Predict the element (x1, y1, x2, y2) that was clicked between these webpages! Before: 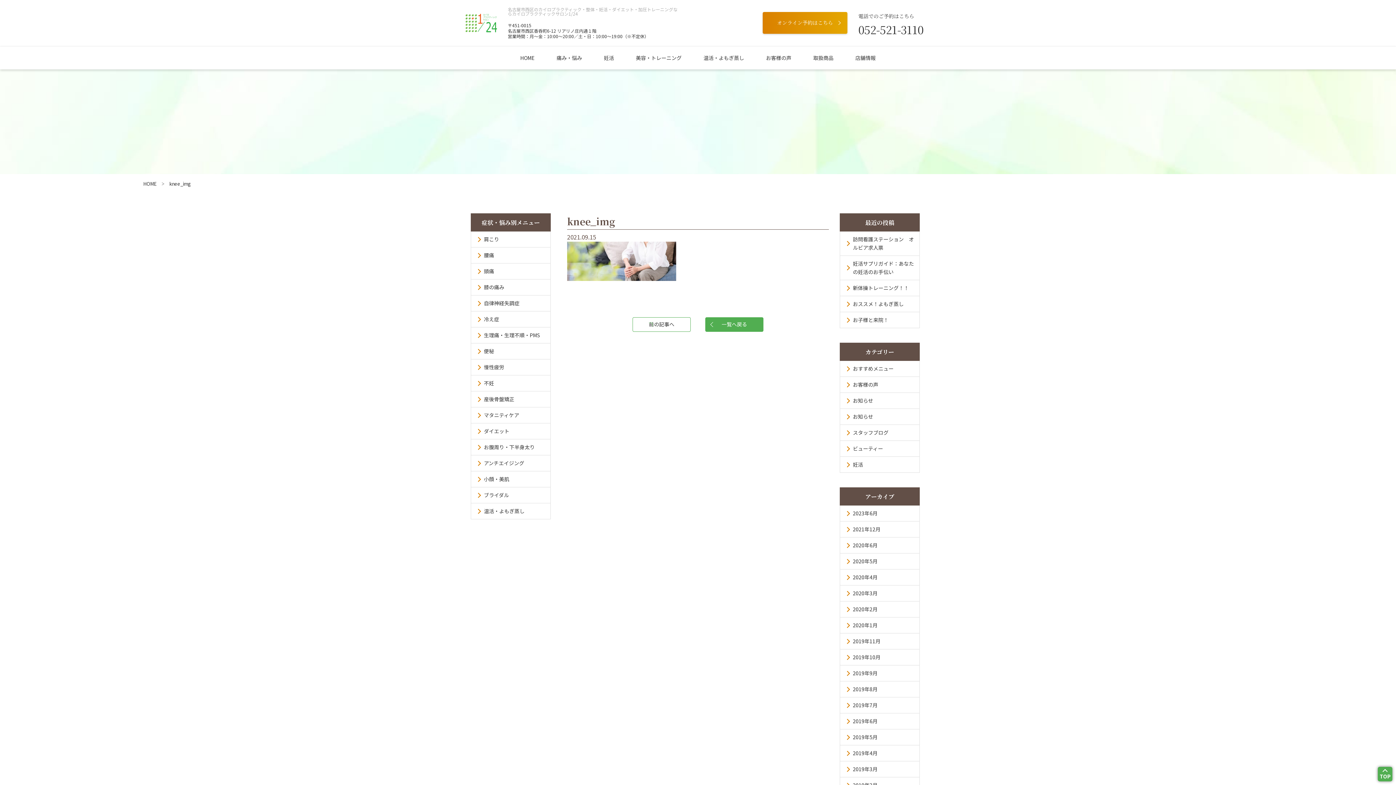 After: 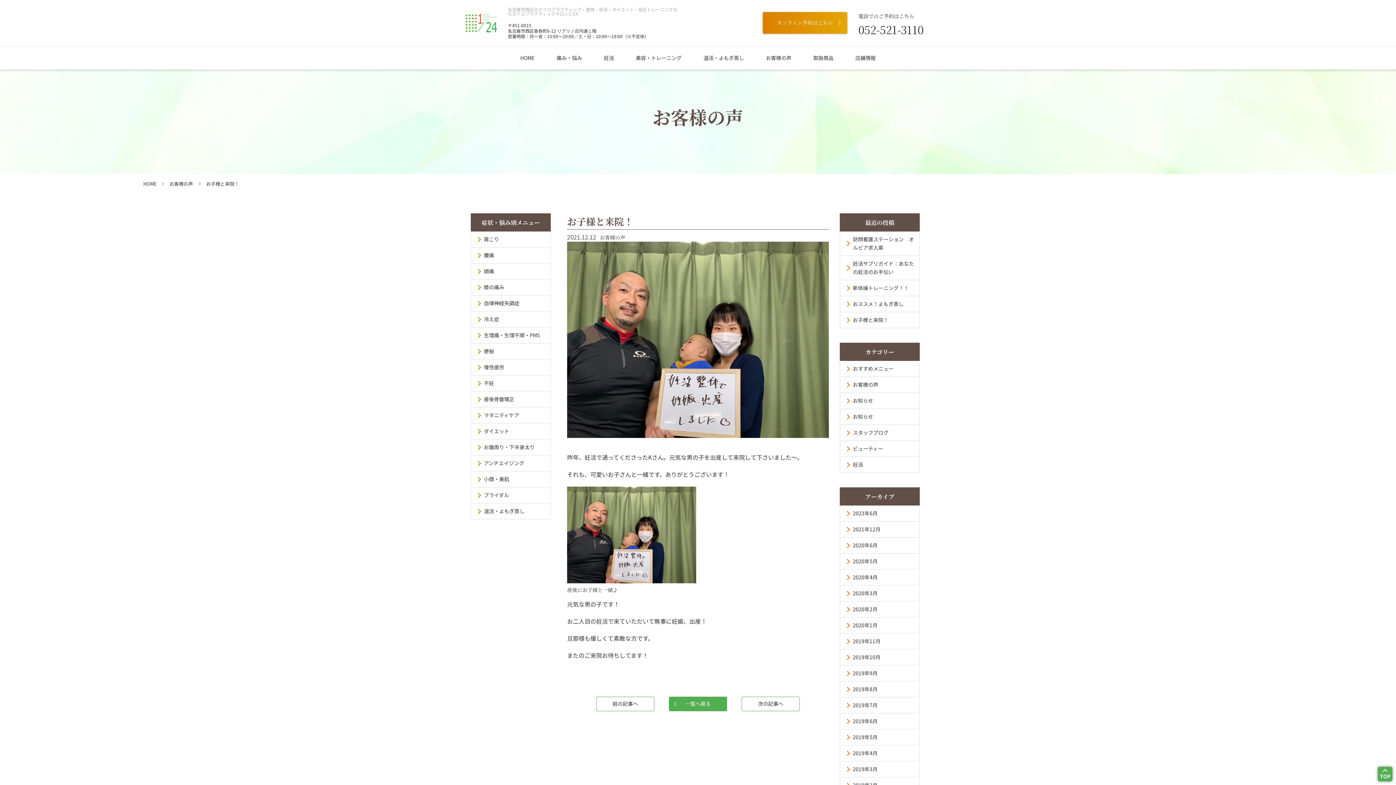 Action: bbox: (840, 312, 919, 328) label: お子様と来院！